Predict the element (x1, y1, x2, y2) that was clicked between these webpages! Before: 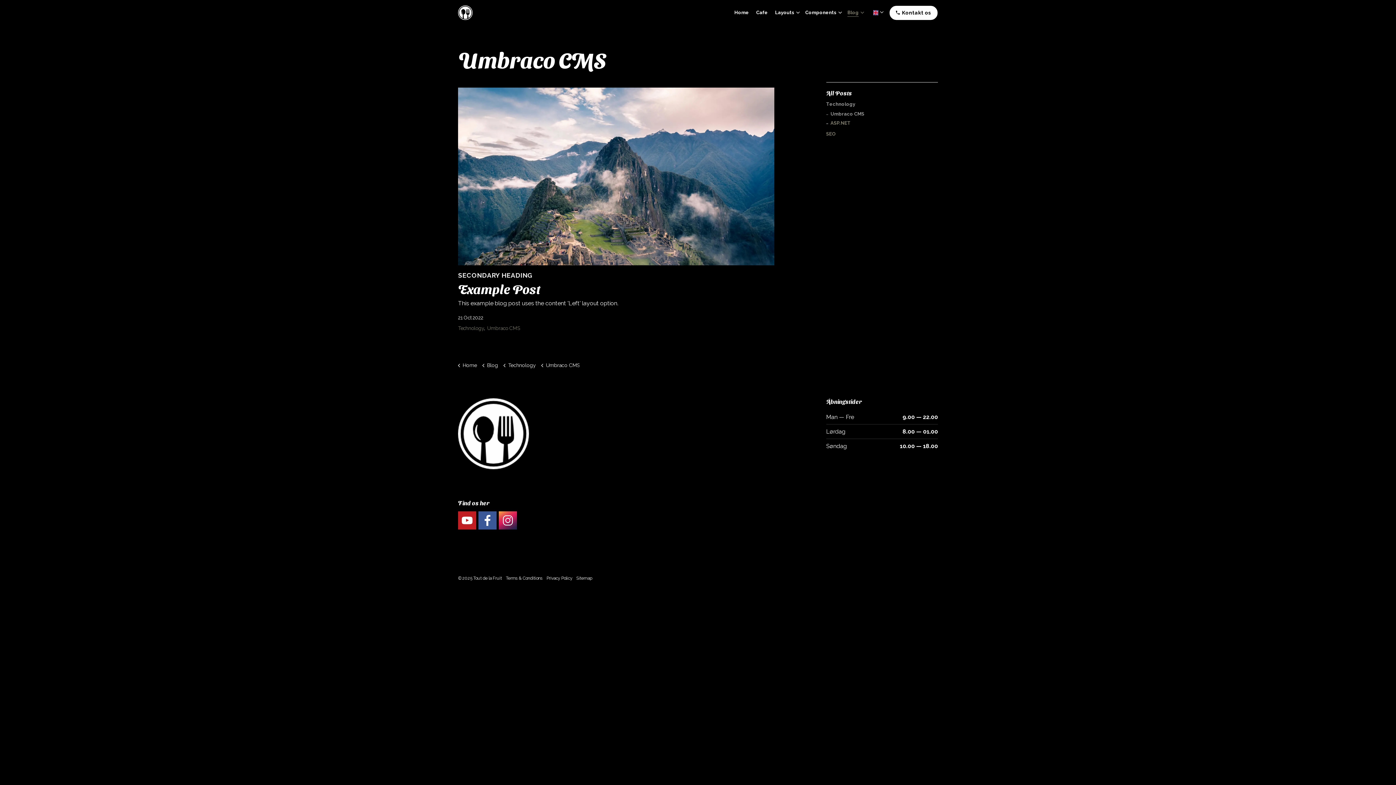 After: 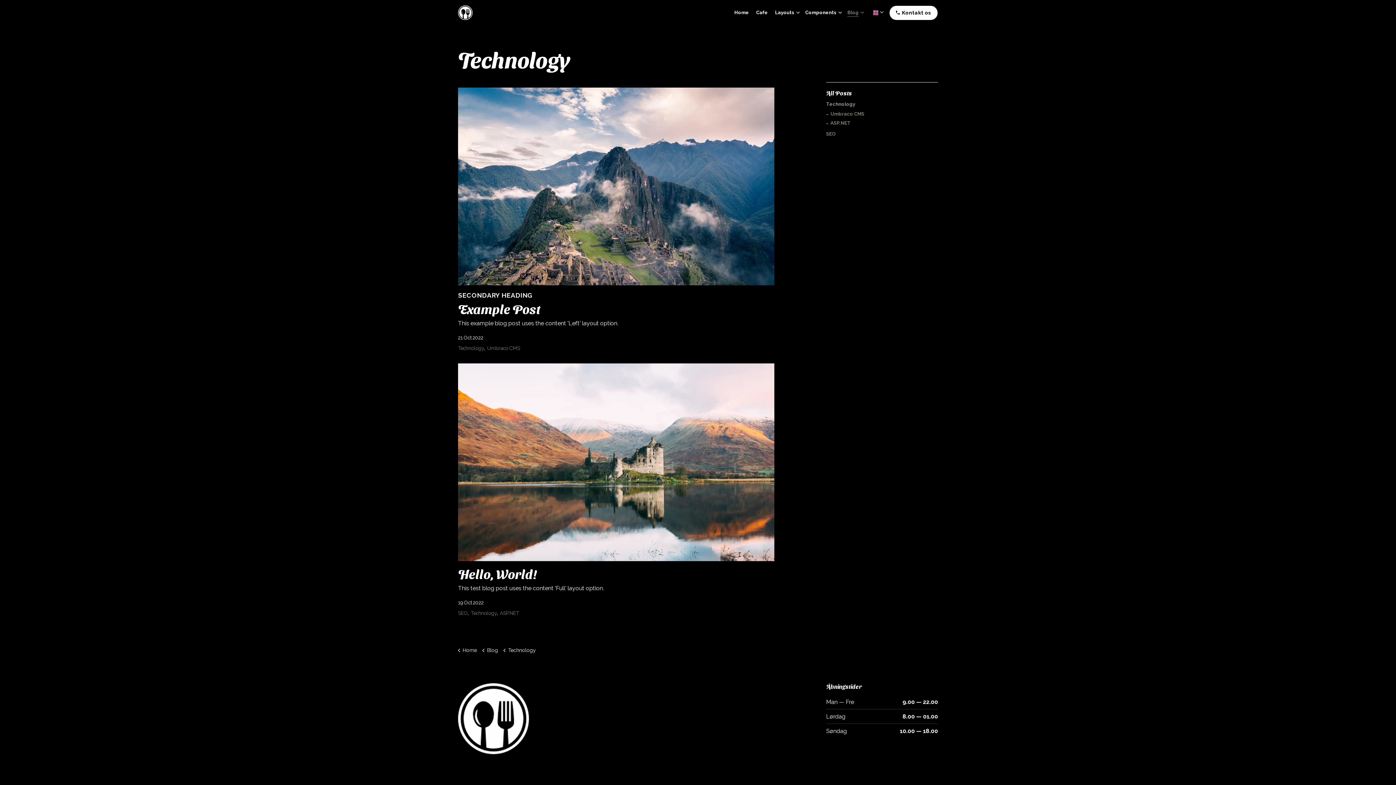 Action: bbox: (458, 325, 484, 331) label: Technology